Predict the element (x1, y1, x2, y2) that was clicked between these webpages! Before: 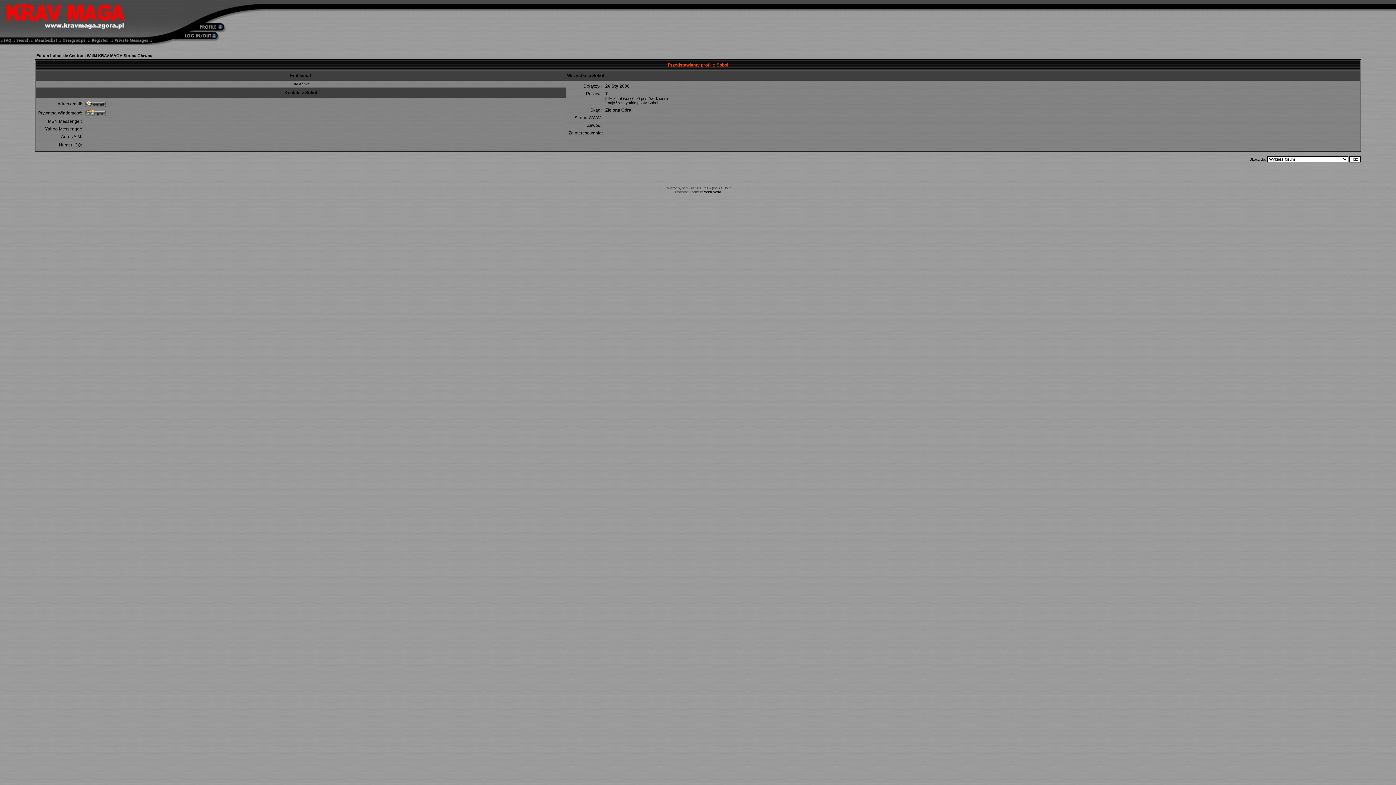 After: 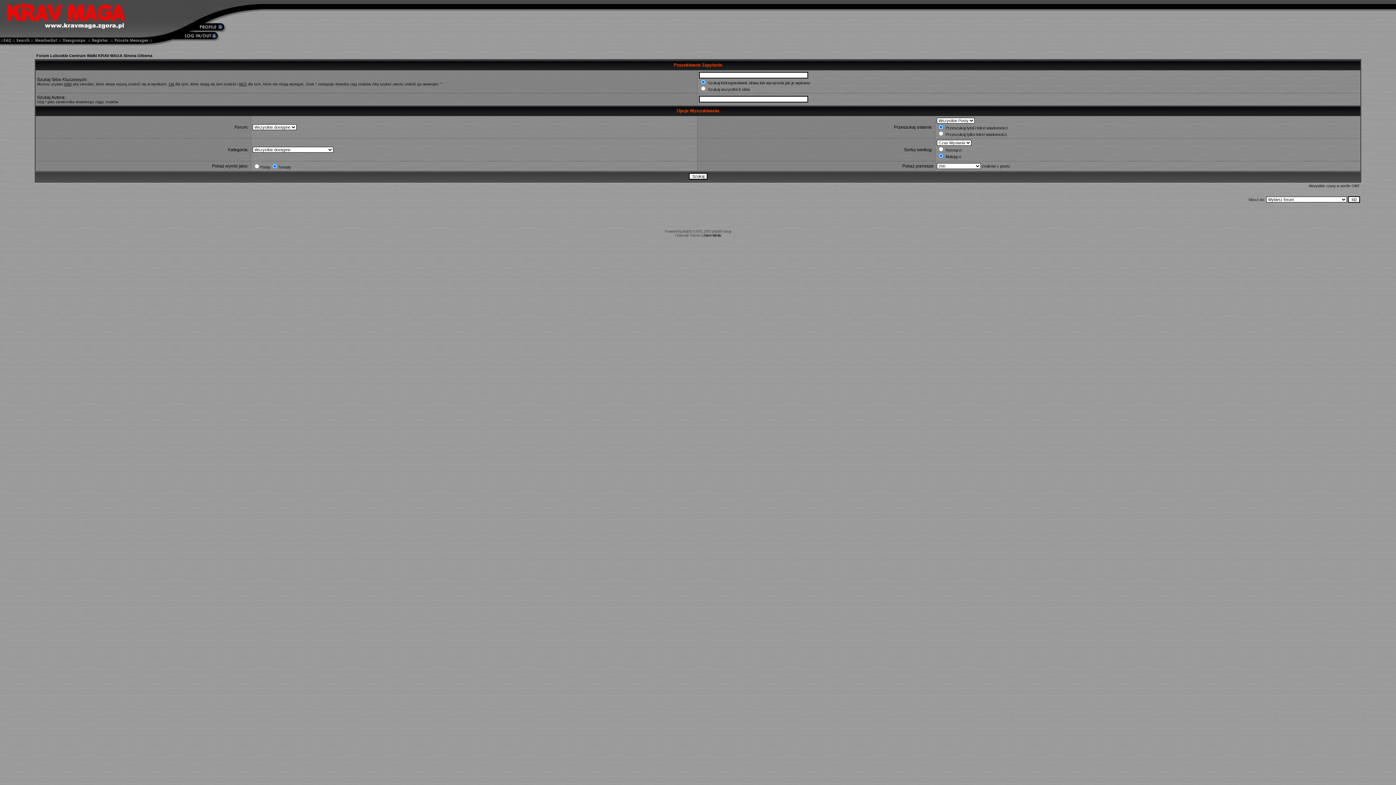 Action: bbox: (13, 40, 32, 46)